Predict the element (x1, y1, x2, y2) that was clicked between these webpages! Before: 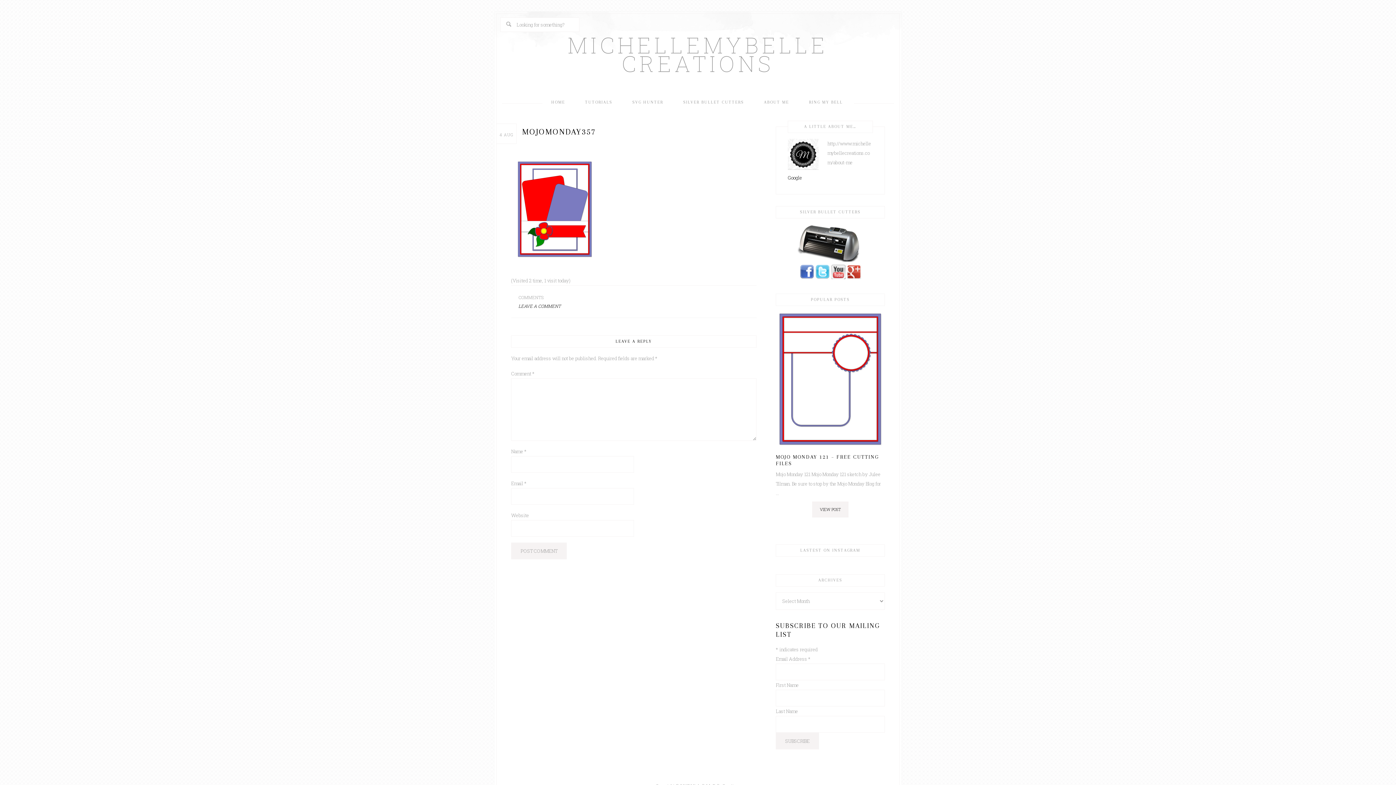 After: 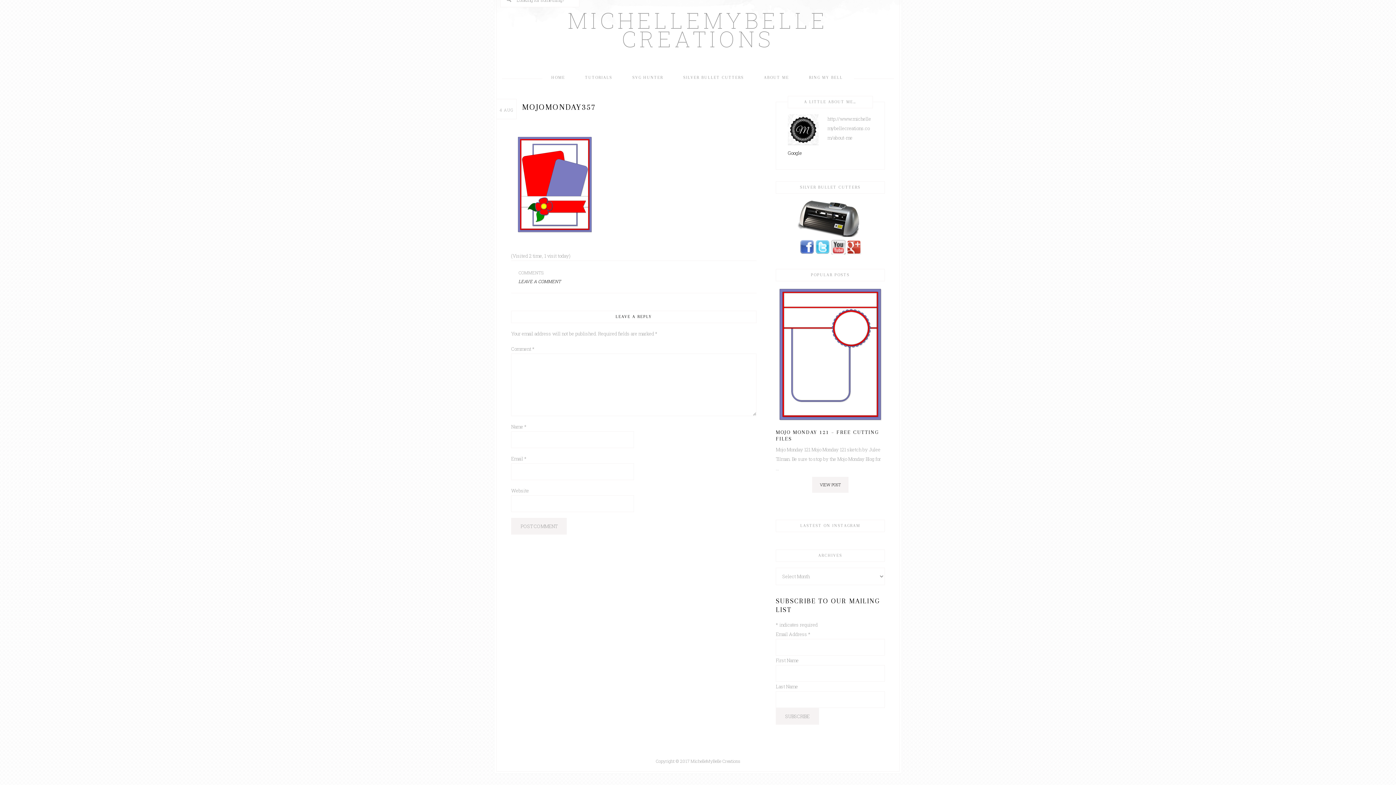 Action: label: LEAVE A COMMENT bbox: (518, 303, 561, 309)